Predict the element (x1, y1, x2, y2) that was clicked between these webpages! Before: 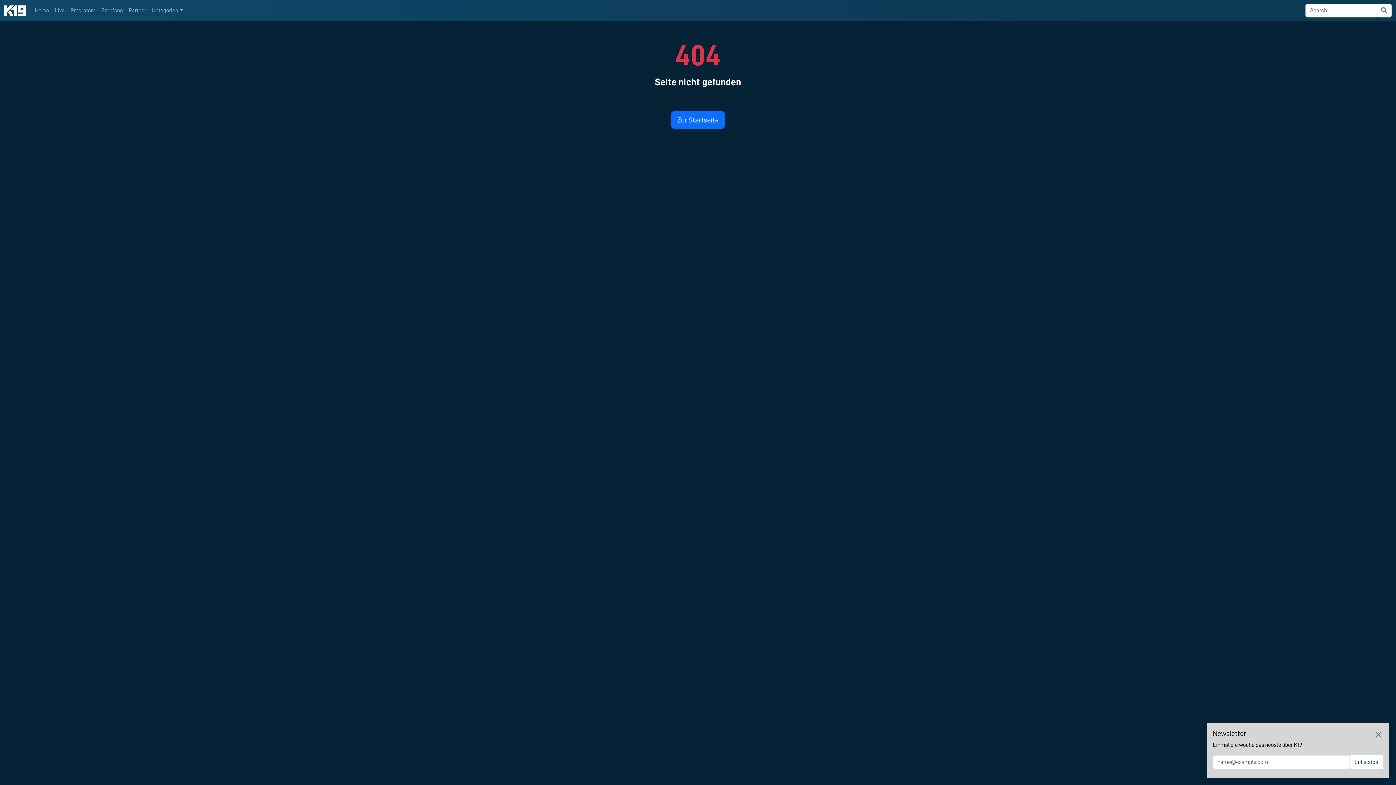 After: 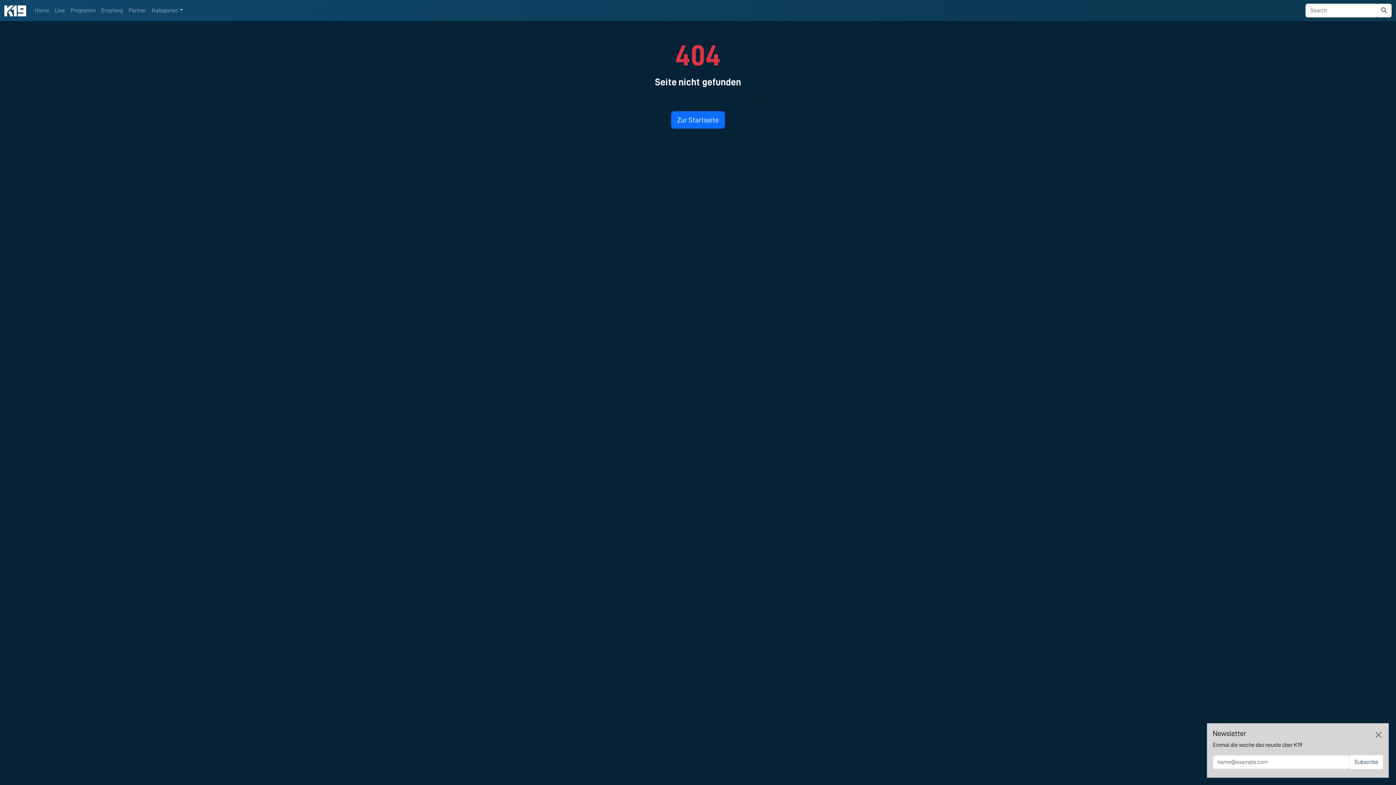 Action: bbox: (1350, 755, 1383, 769) label: Subscribe